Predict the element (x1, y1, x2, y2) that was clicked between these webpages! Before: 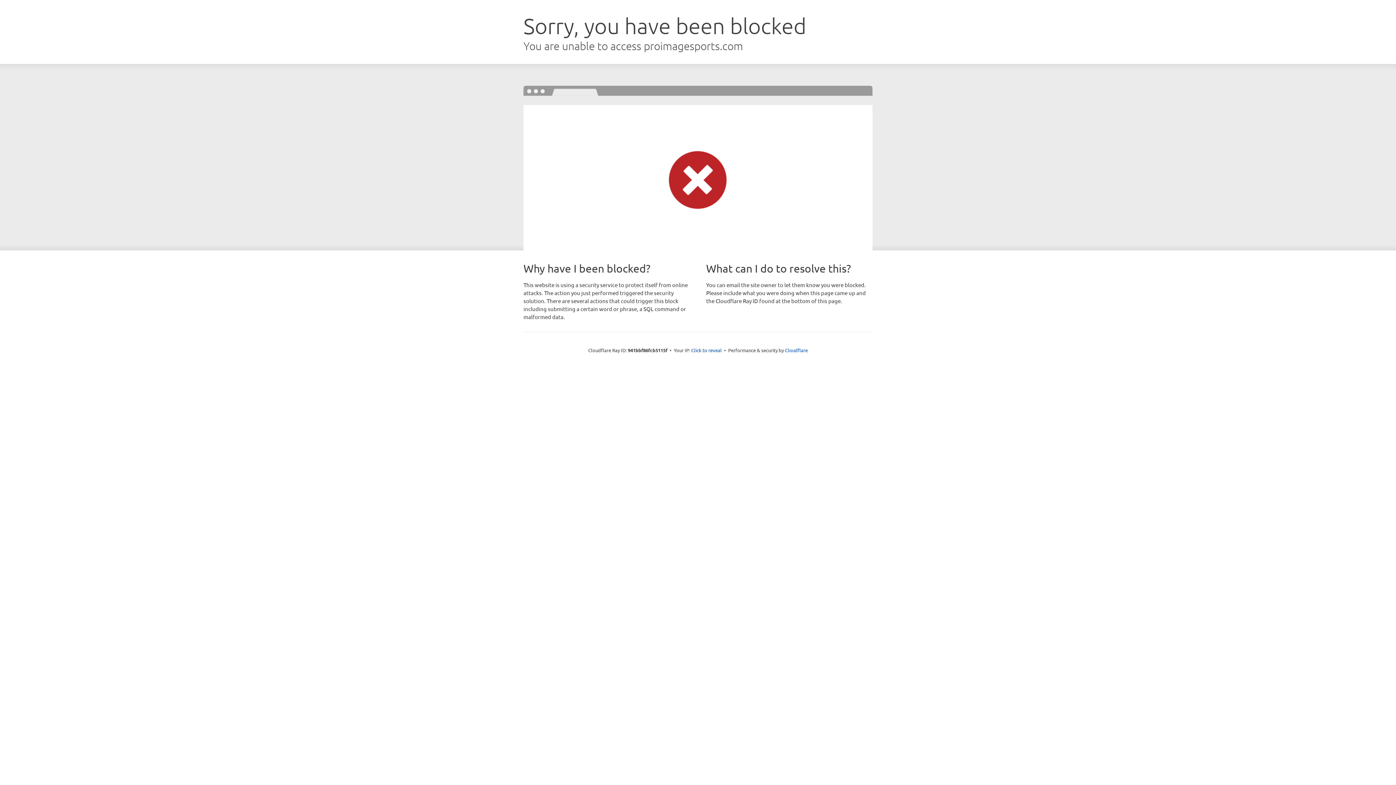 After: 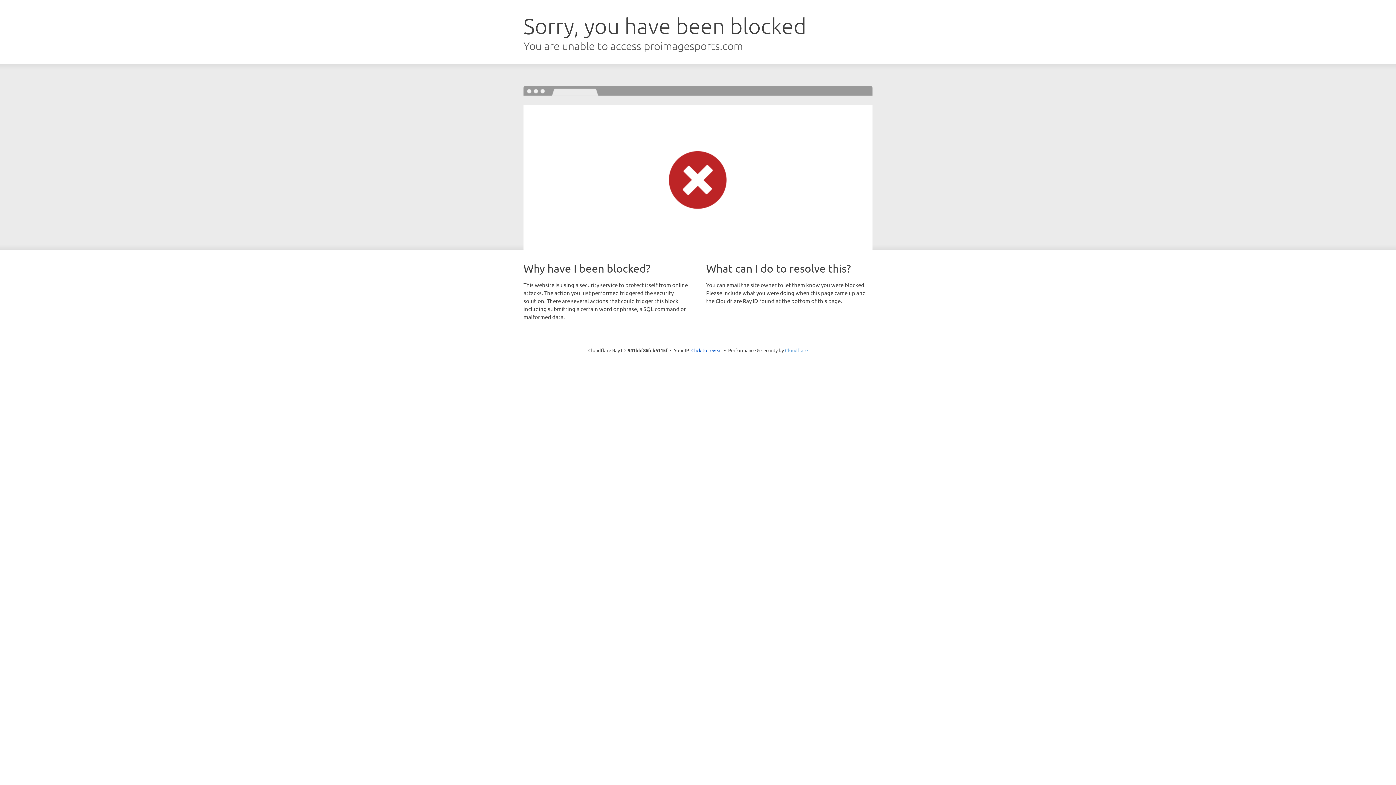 Action: label: Cloudflare bbox: (785, 347, 808, 353)